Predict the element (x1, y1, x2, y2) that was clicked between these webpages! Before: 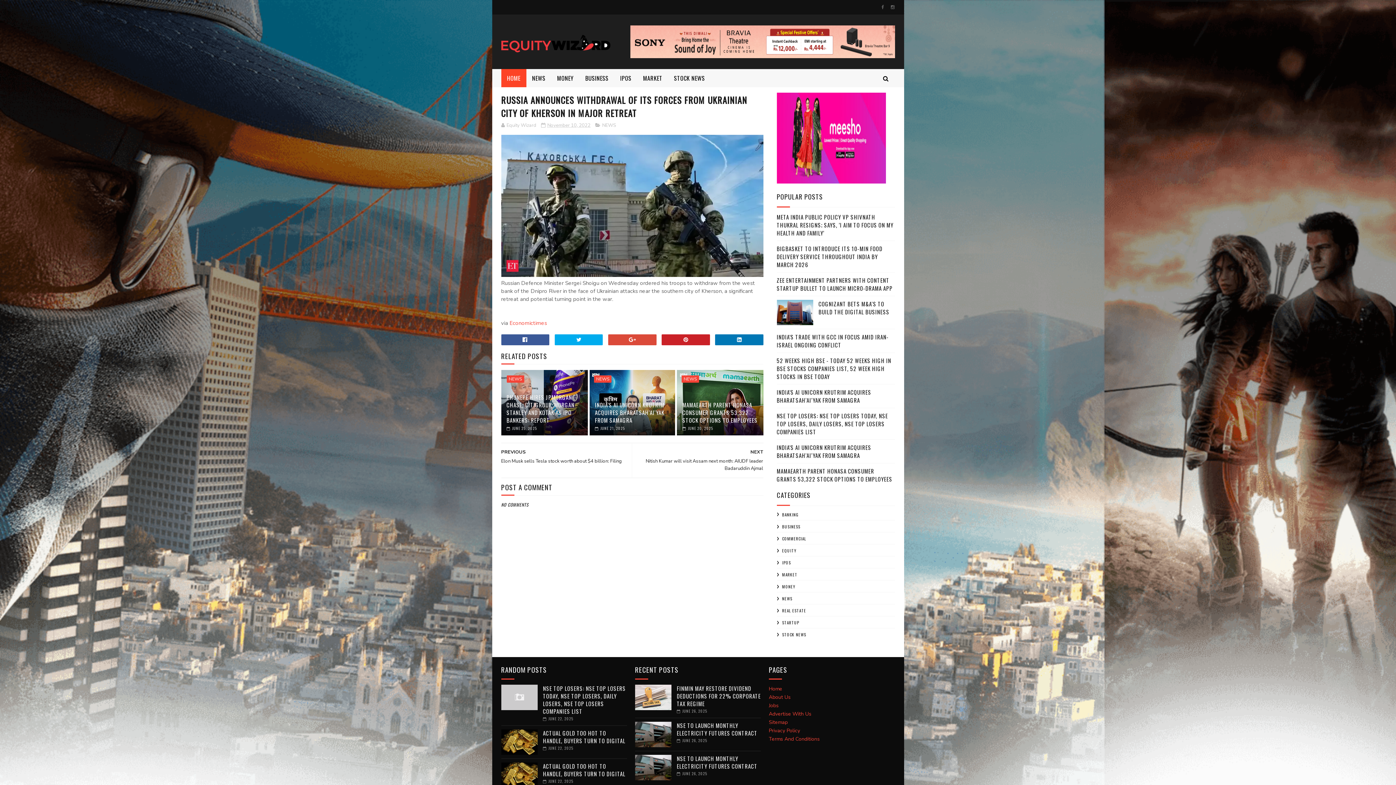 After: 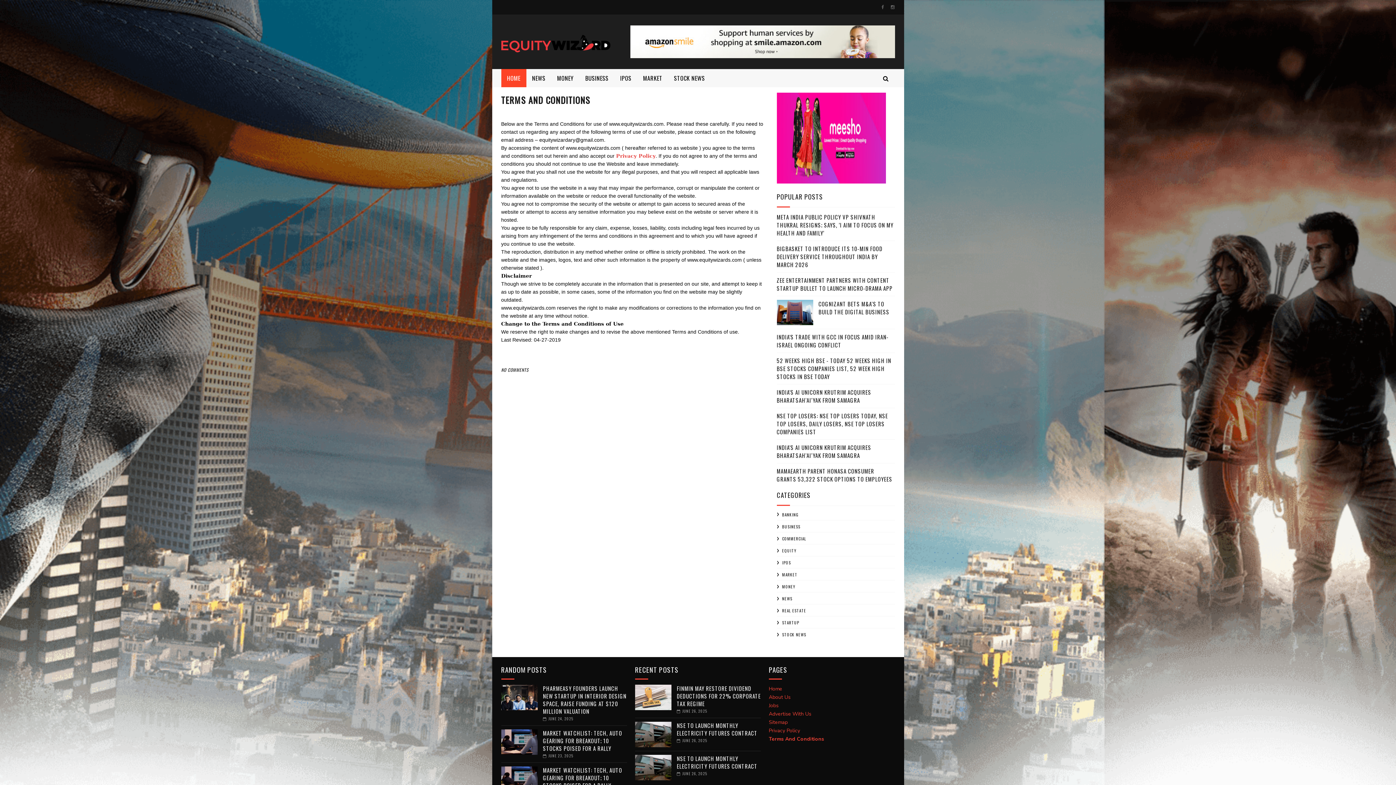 Action: bbox: (769, 735, 819, 742) label: Terms And Conditions